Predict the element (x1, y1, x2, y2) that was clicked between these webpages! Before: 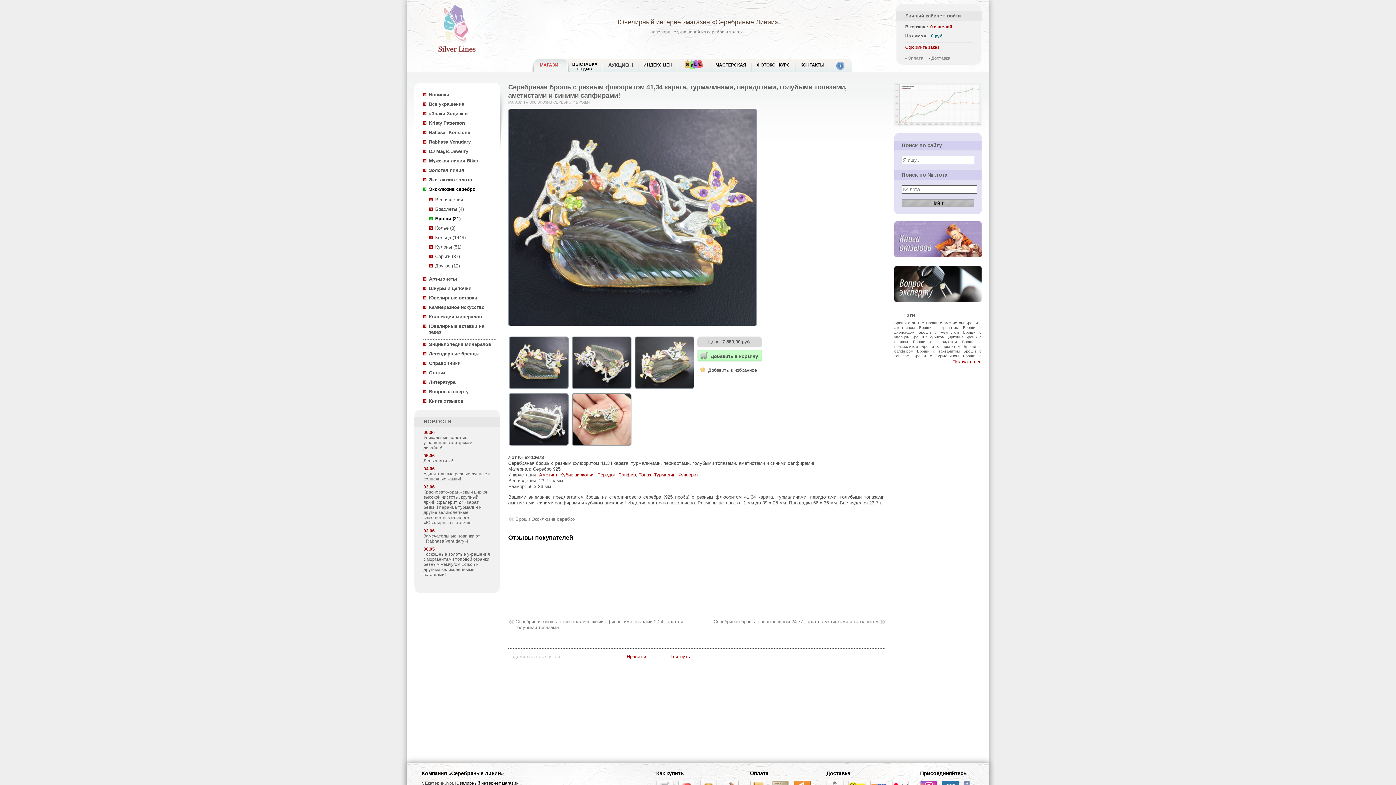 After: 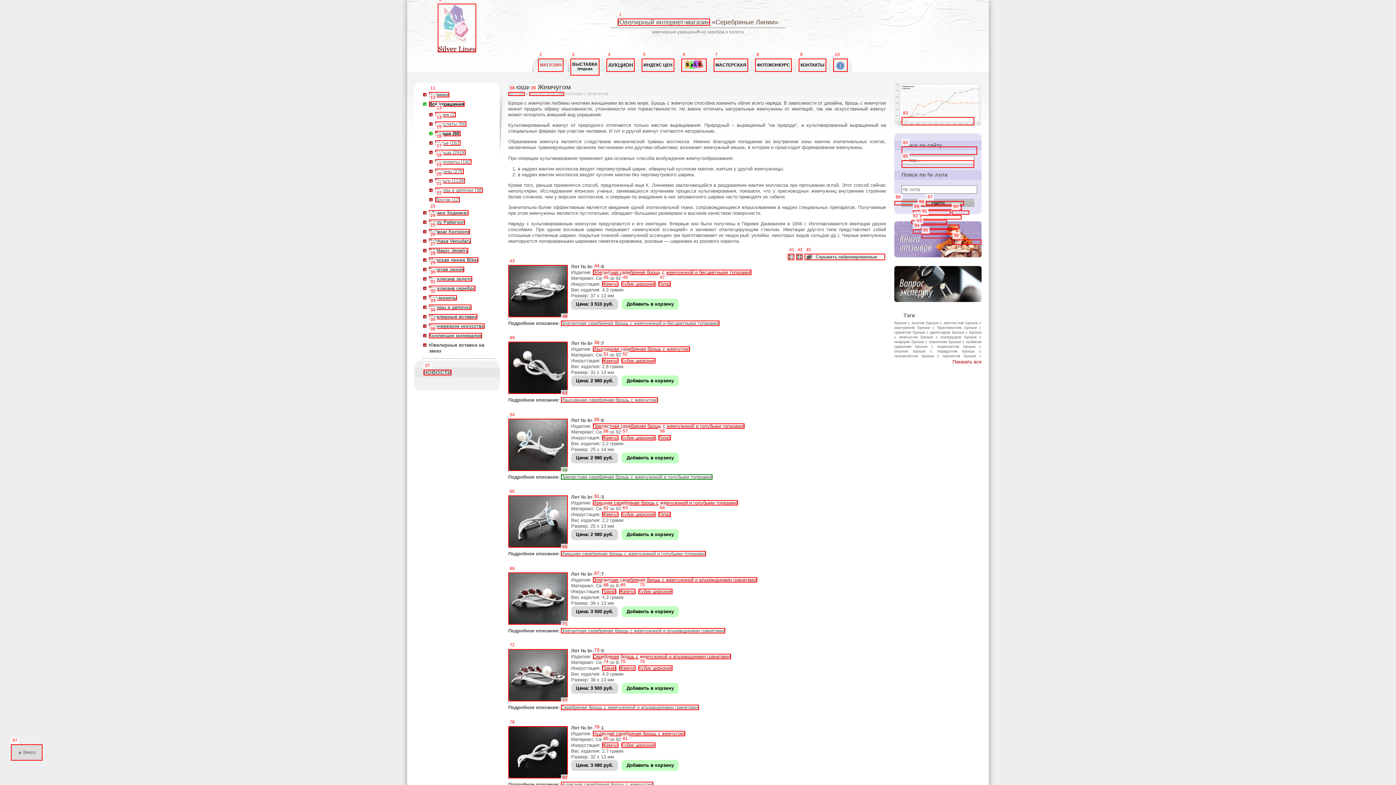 Action: label: Броши с жемчугом bbox: (918, 330, 959, 334)